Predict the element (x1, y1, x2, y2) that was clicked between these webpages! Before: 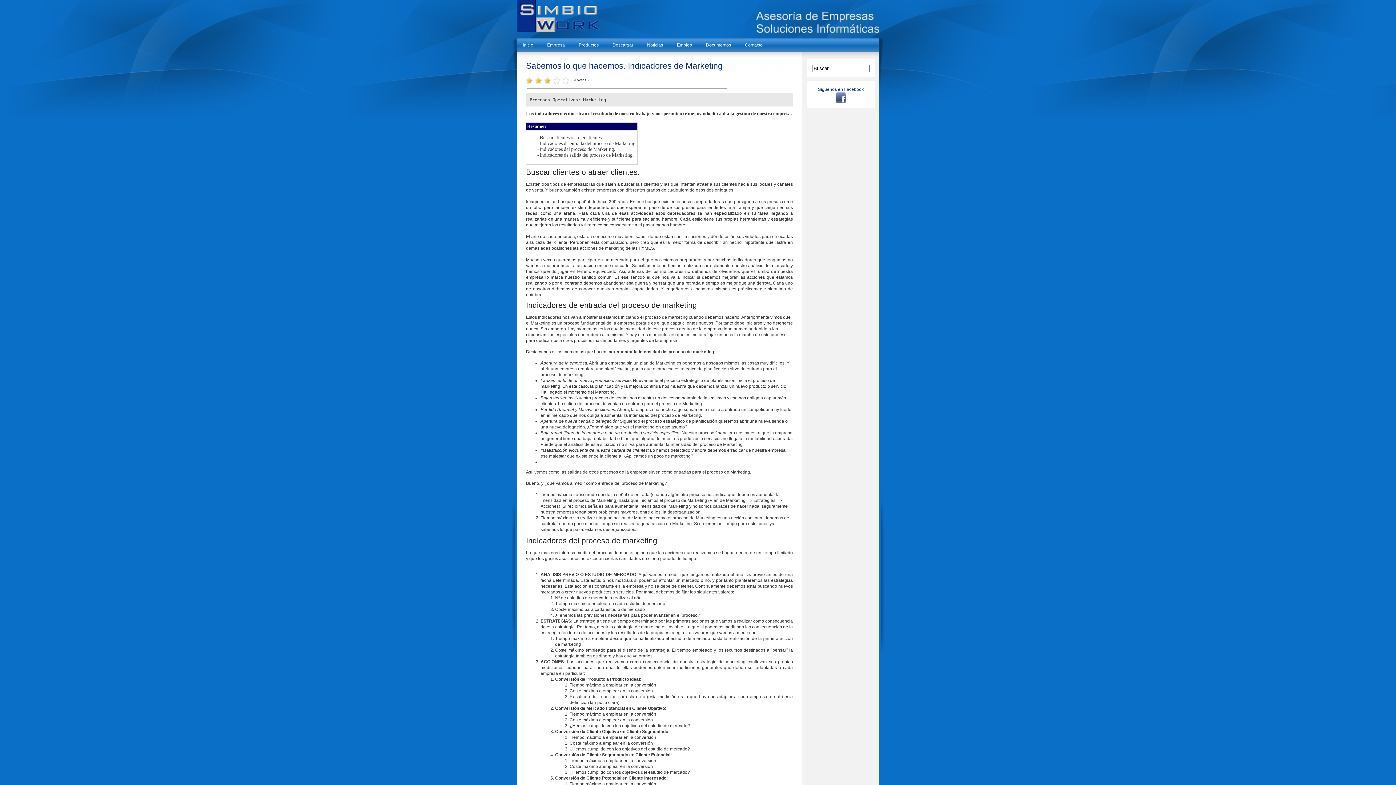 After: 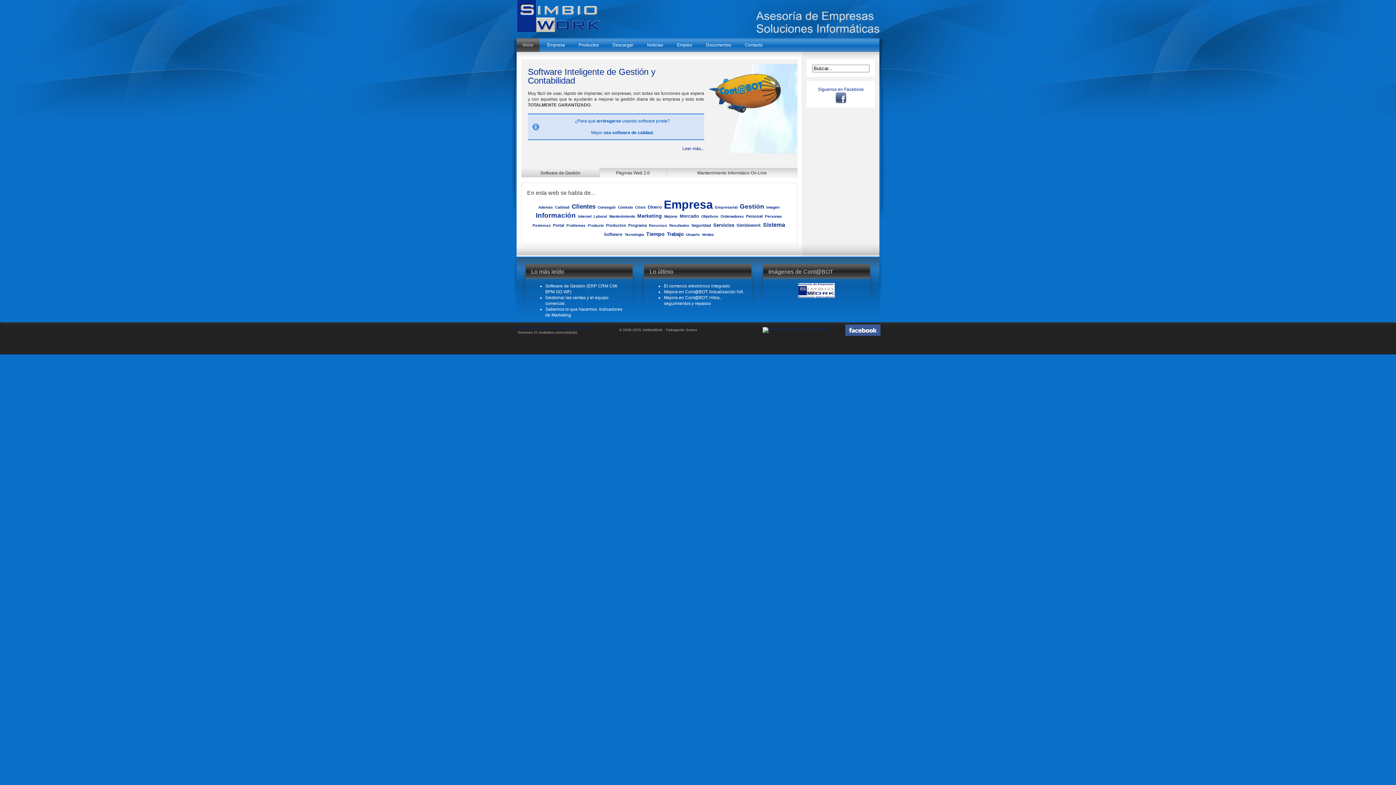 Action: bbox: (516, 38, 539, 52) label: Inicio